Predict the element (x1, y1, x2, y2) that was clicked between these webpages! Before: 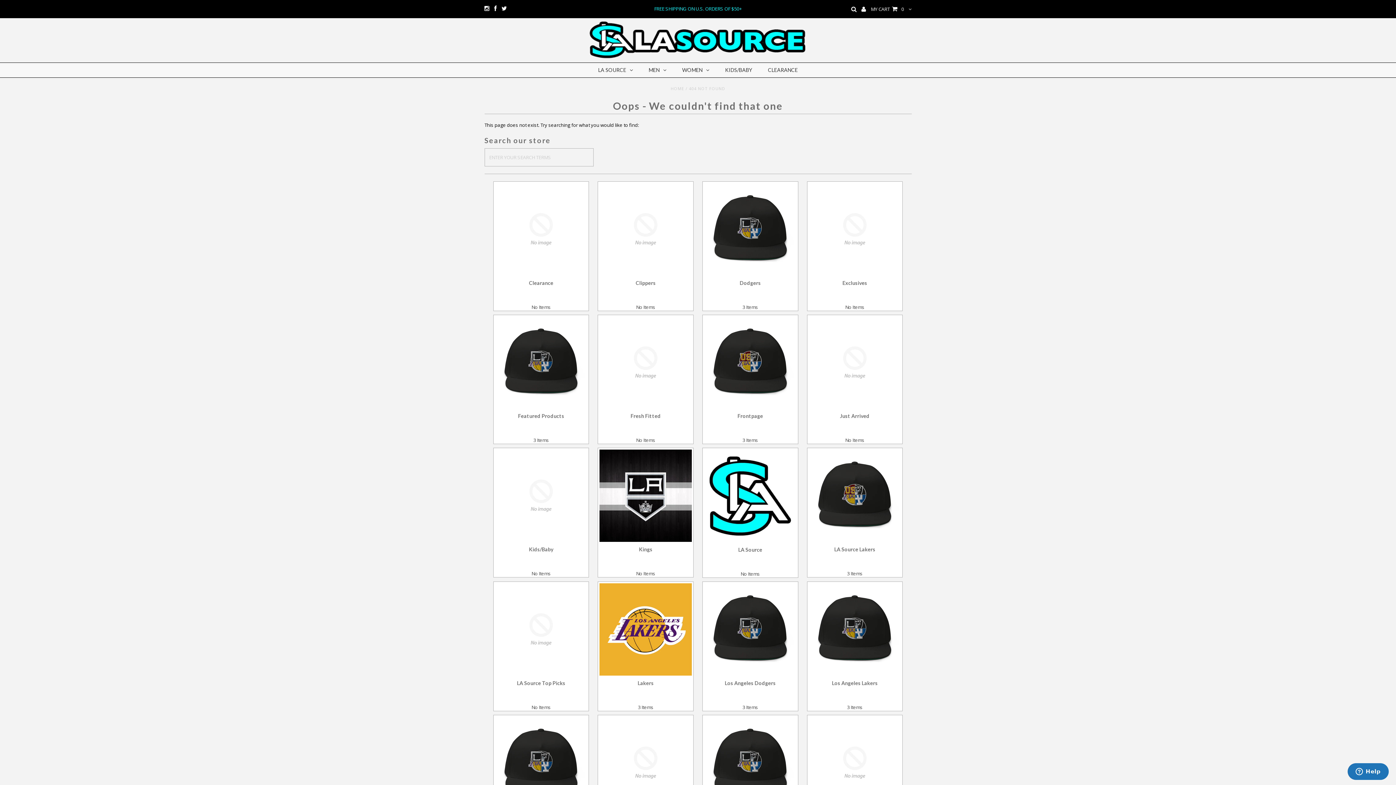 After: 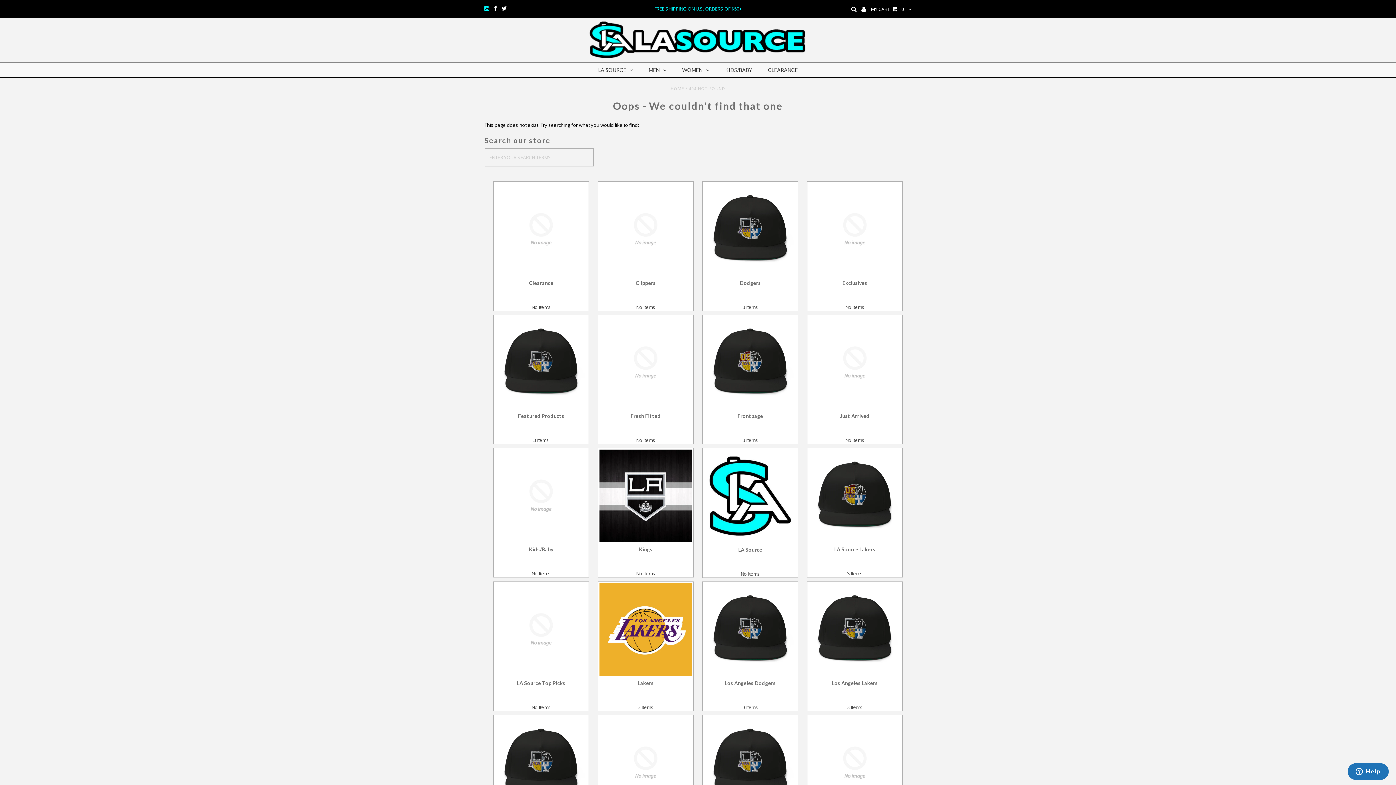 Action: bbox: (484, 5, 489, 12)